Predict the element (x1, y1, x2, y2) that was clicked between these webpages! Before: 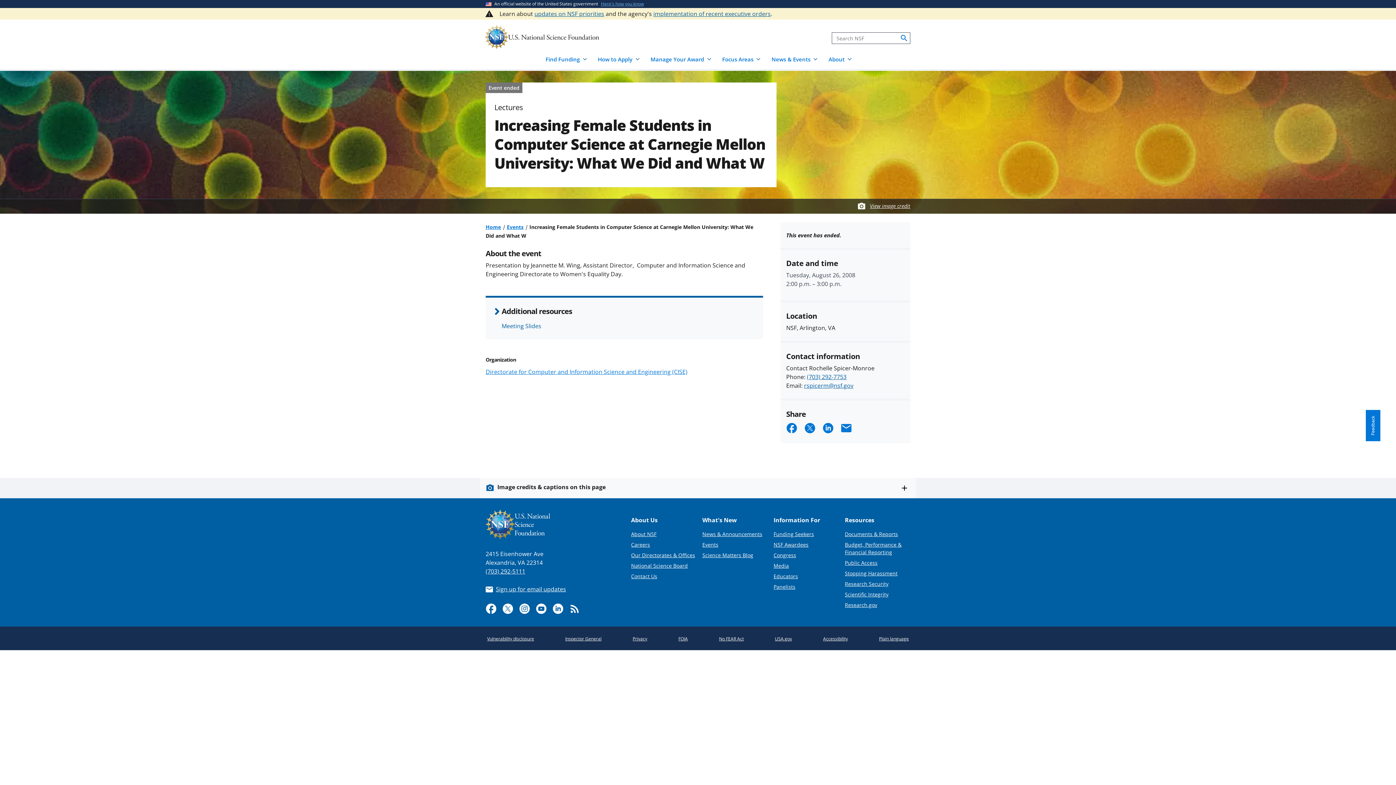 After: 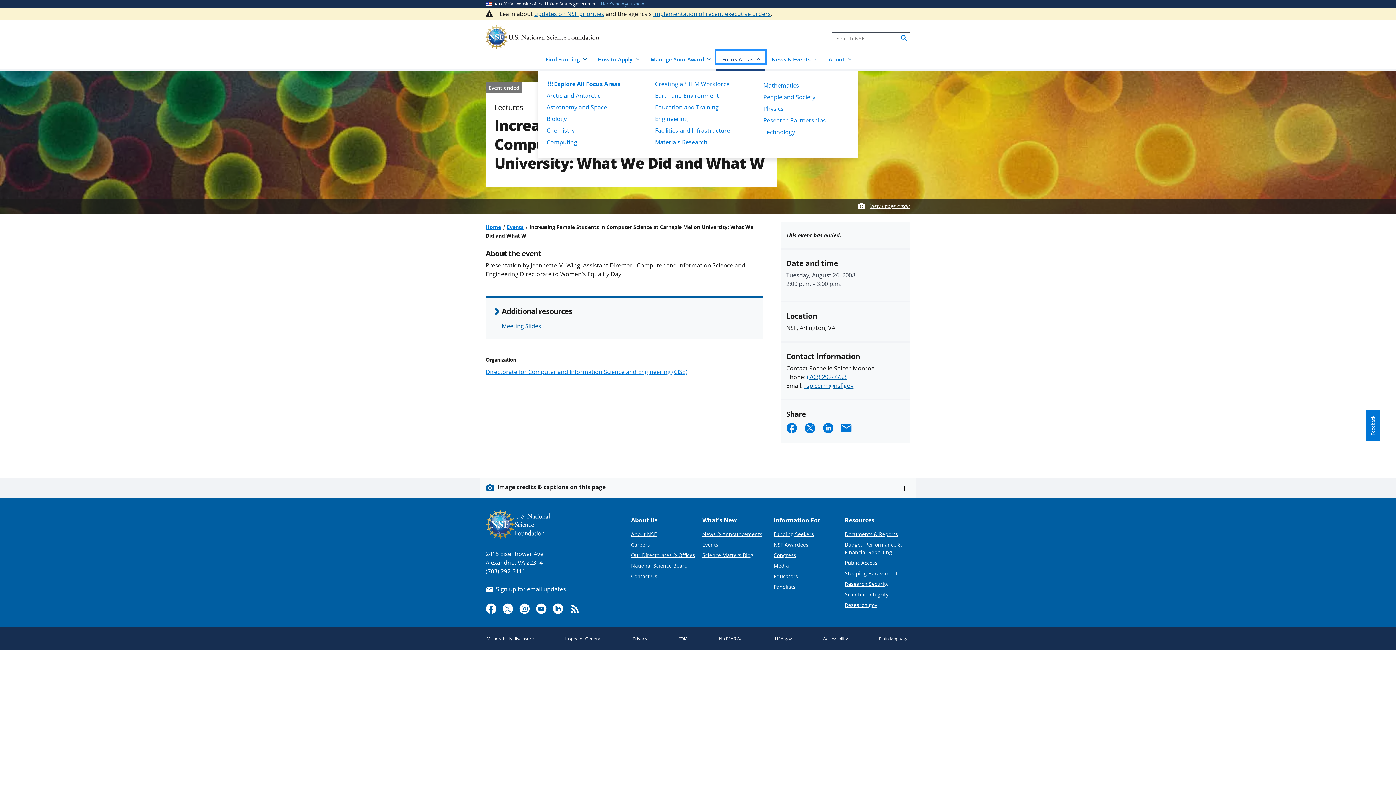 Action: bbox: (716, 50, 765, 63) label: Focus Areas